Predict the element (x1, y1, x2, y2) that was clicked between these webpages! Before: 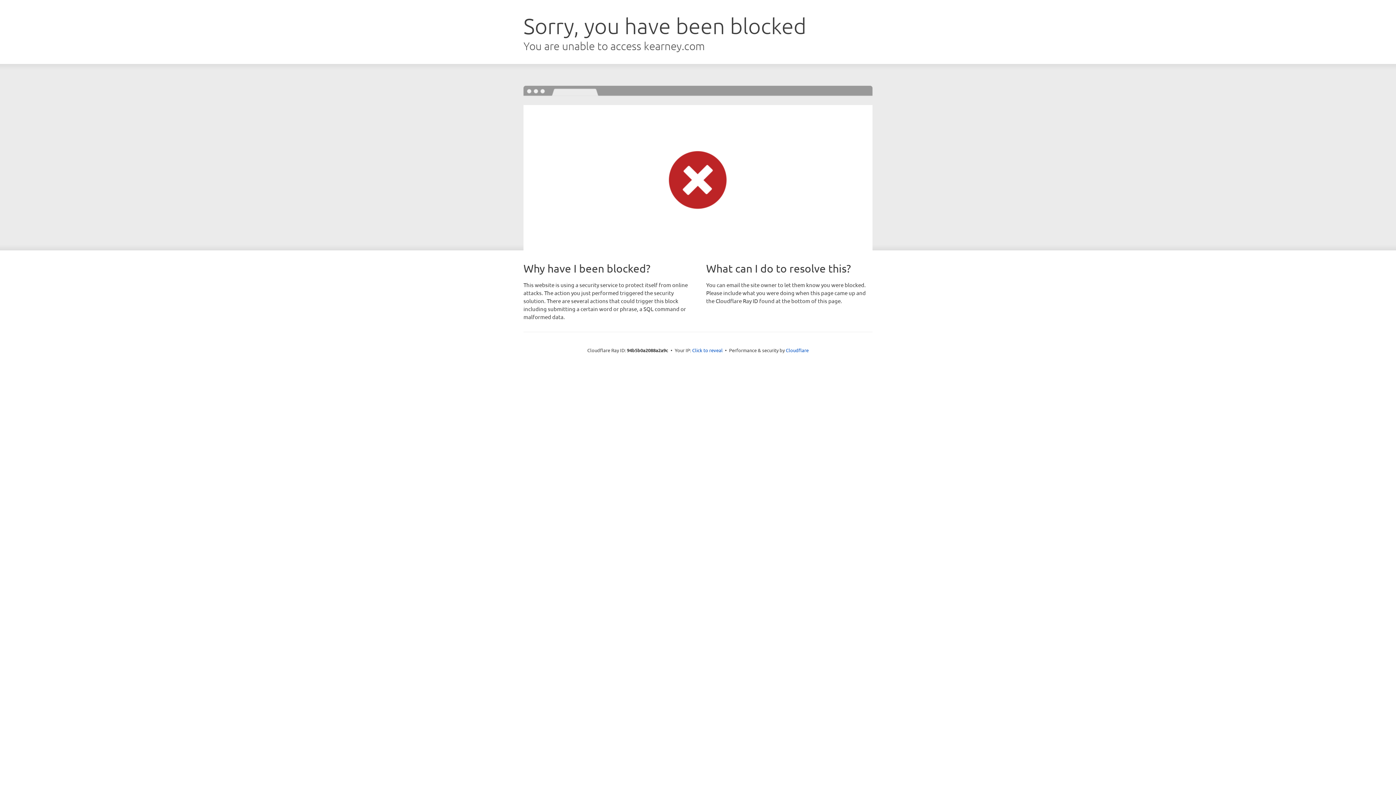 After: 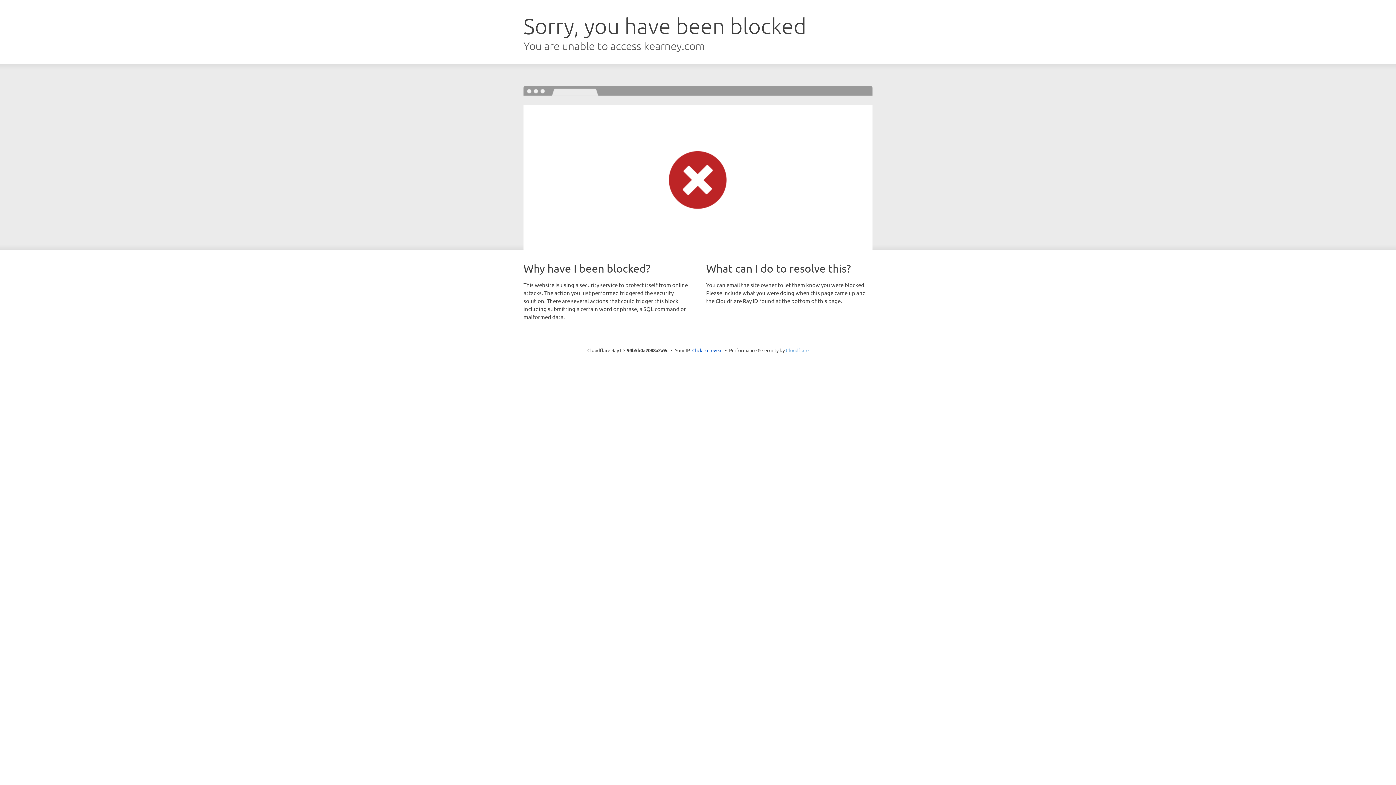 Action: label: Cloudflare bbox: (786, 347, 808, 353)